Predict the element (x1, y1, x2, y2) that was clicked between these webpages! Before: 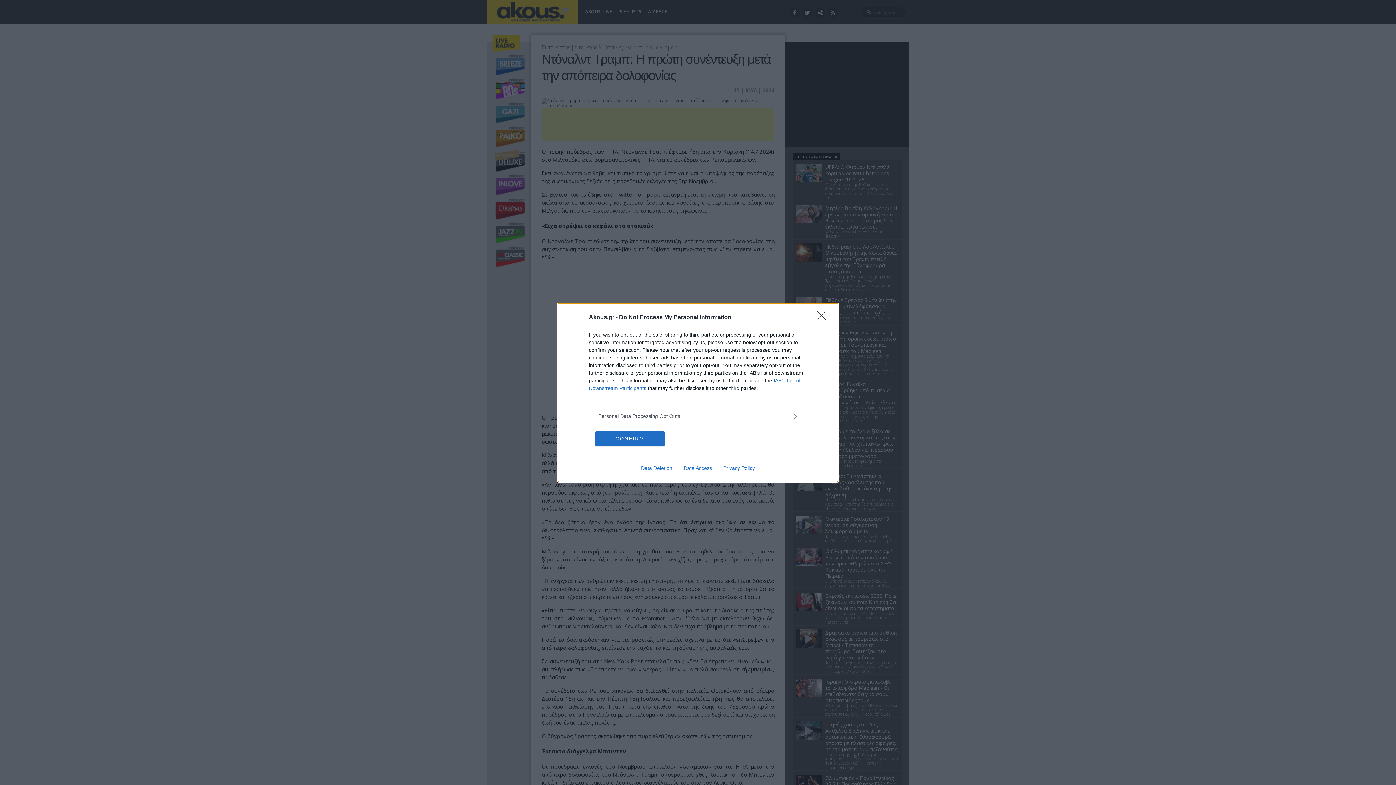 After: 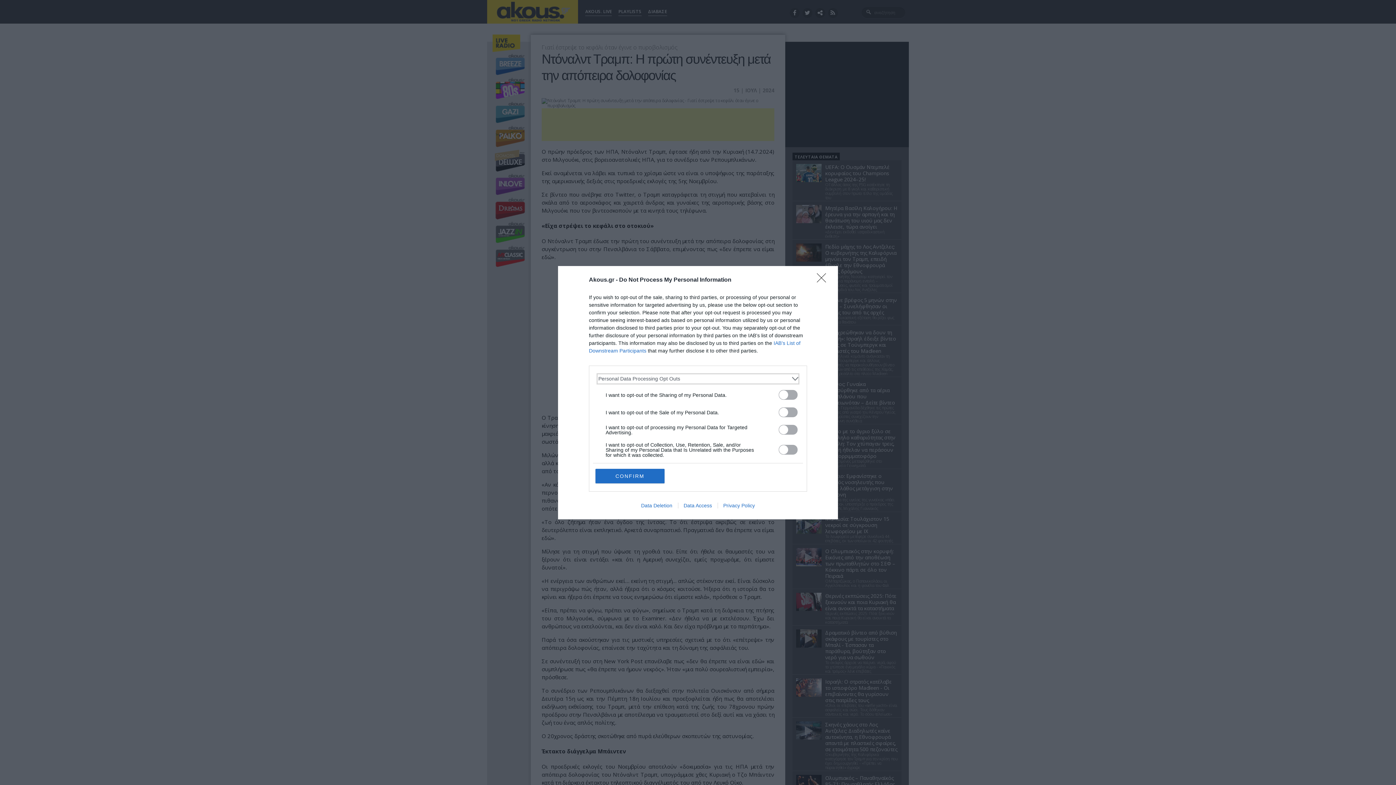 Action: label: Opt-Outs bbox: (598, 412, 797, 420)